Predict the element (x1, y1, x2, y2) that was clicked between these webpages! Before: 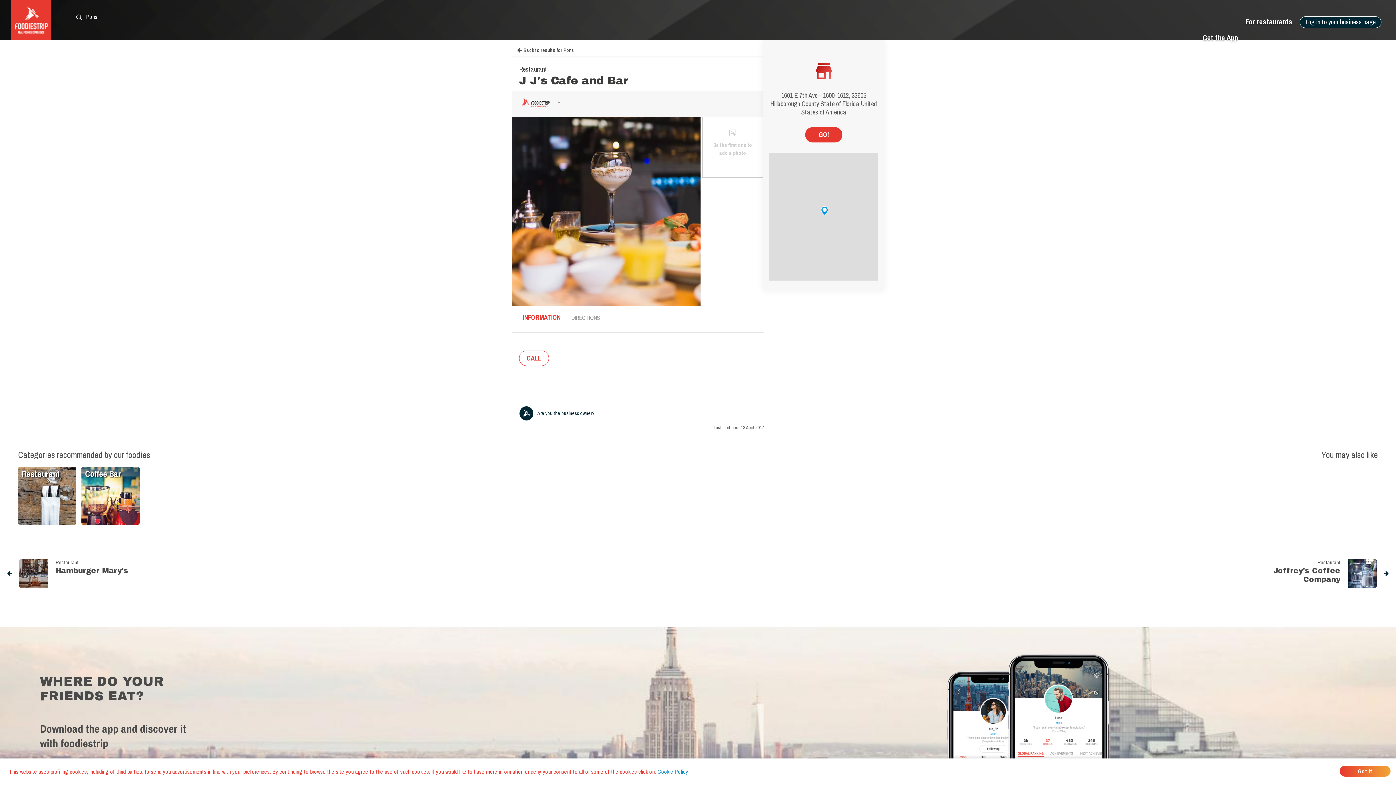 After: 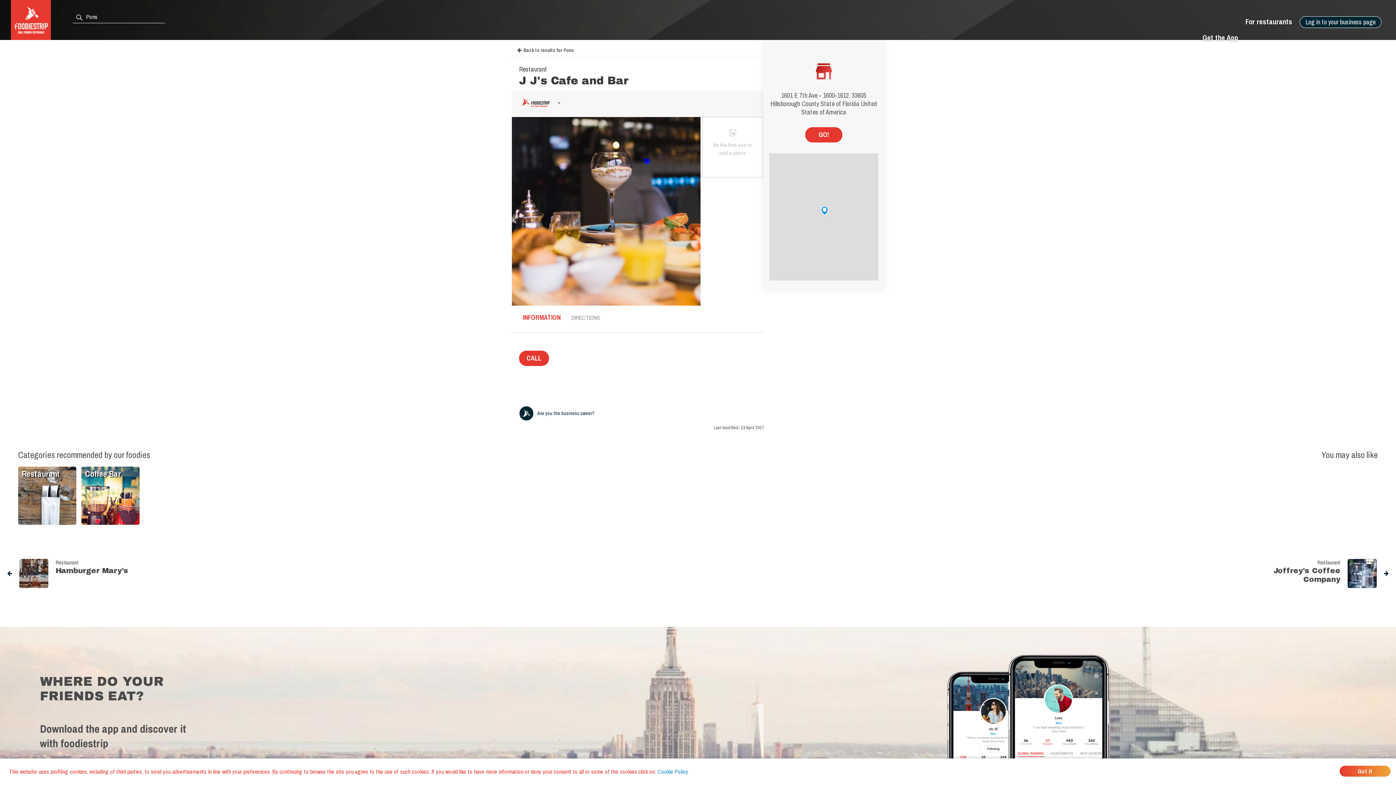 Action: label: CALL bbox: (519, 350, 549, 366)